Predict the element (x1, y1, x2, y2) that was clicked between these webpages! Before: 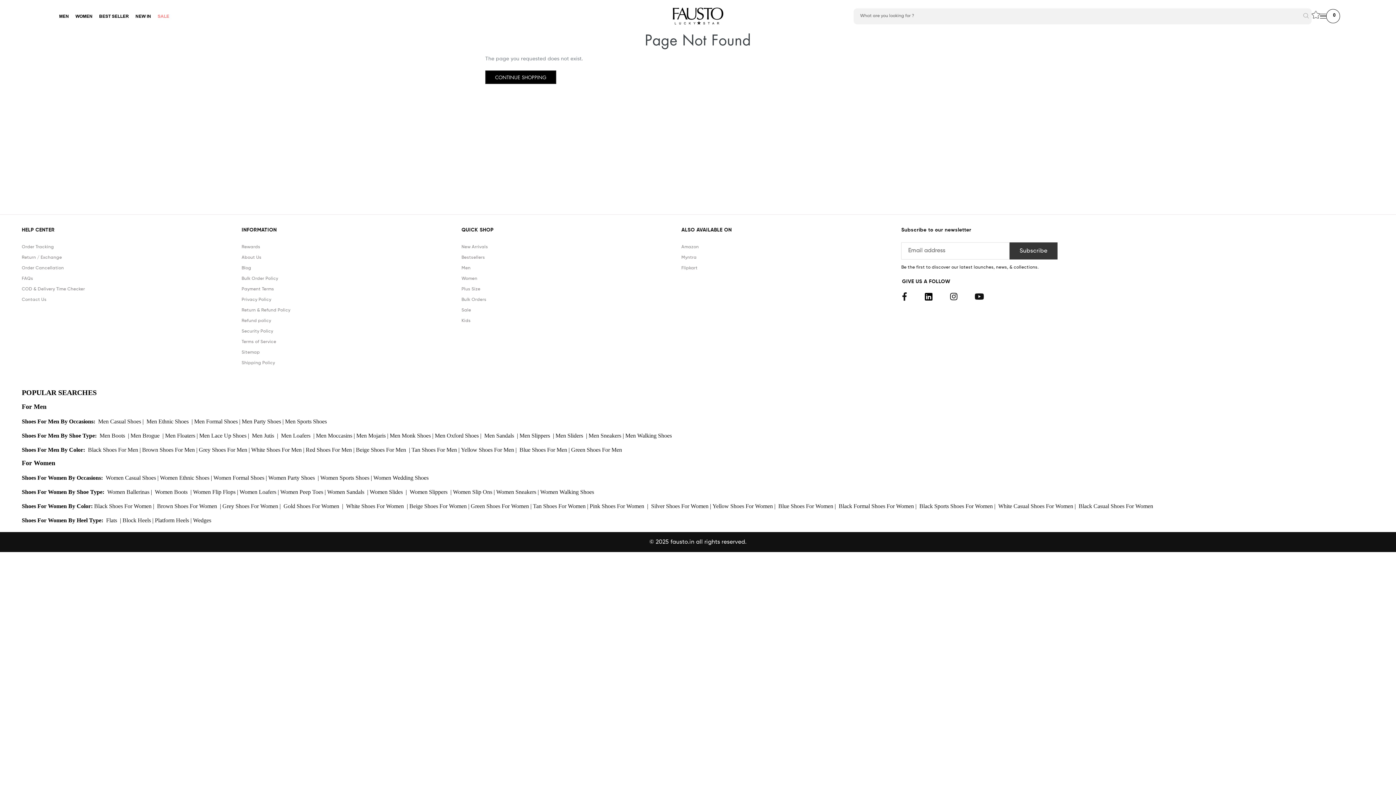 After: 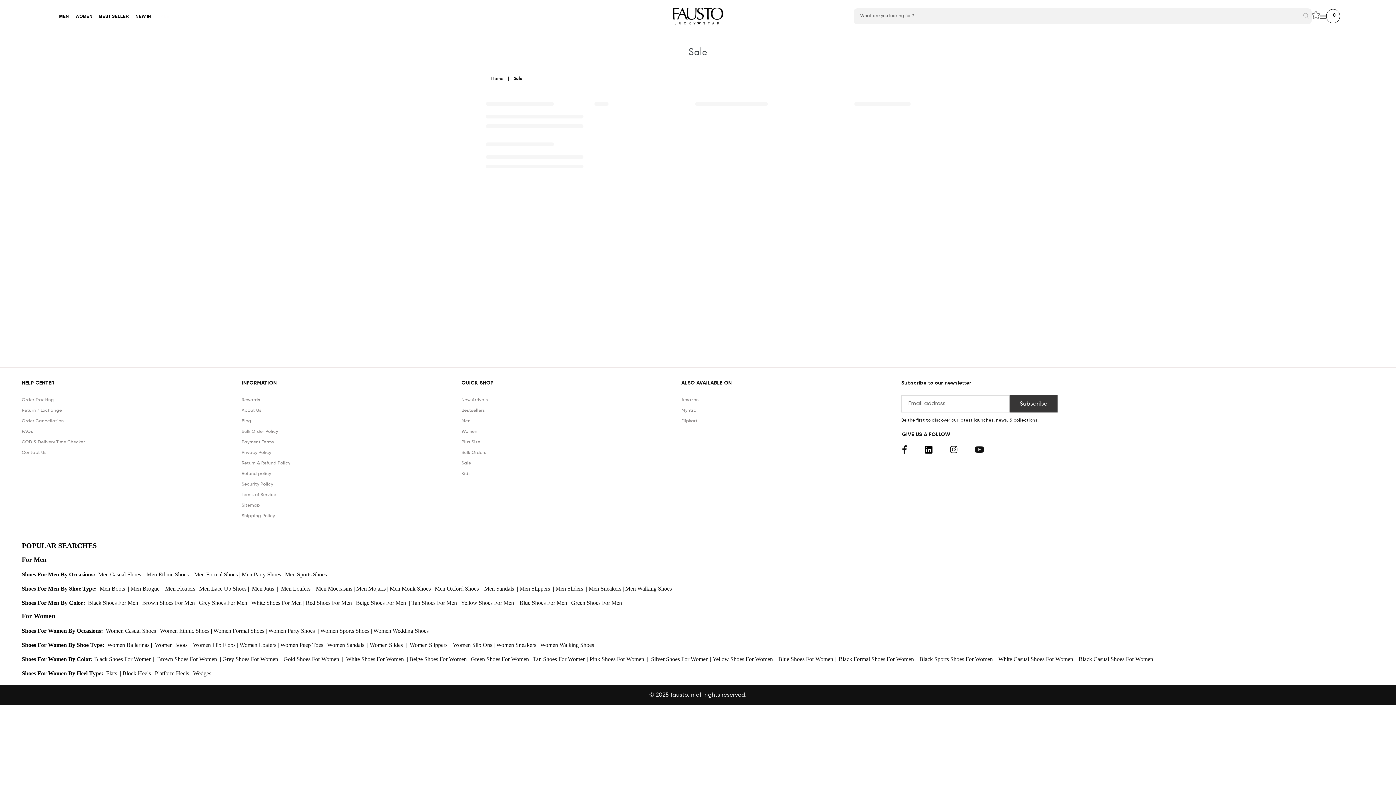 Action: bbox: (154, 13, 172, 18) label: SALE